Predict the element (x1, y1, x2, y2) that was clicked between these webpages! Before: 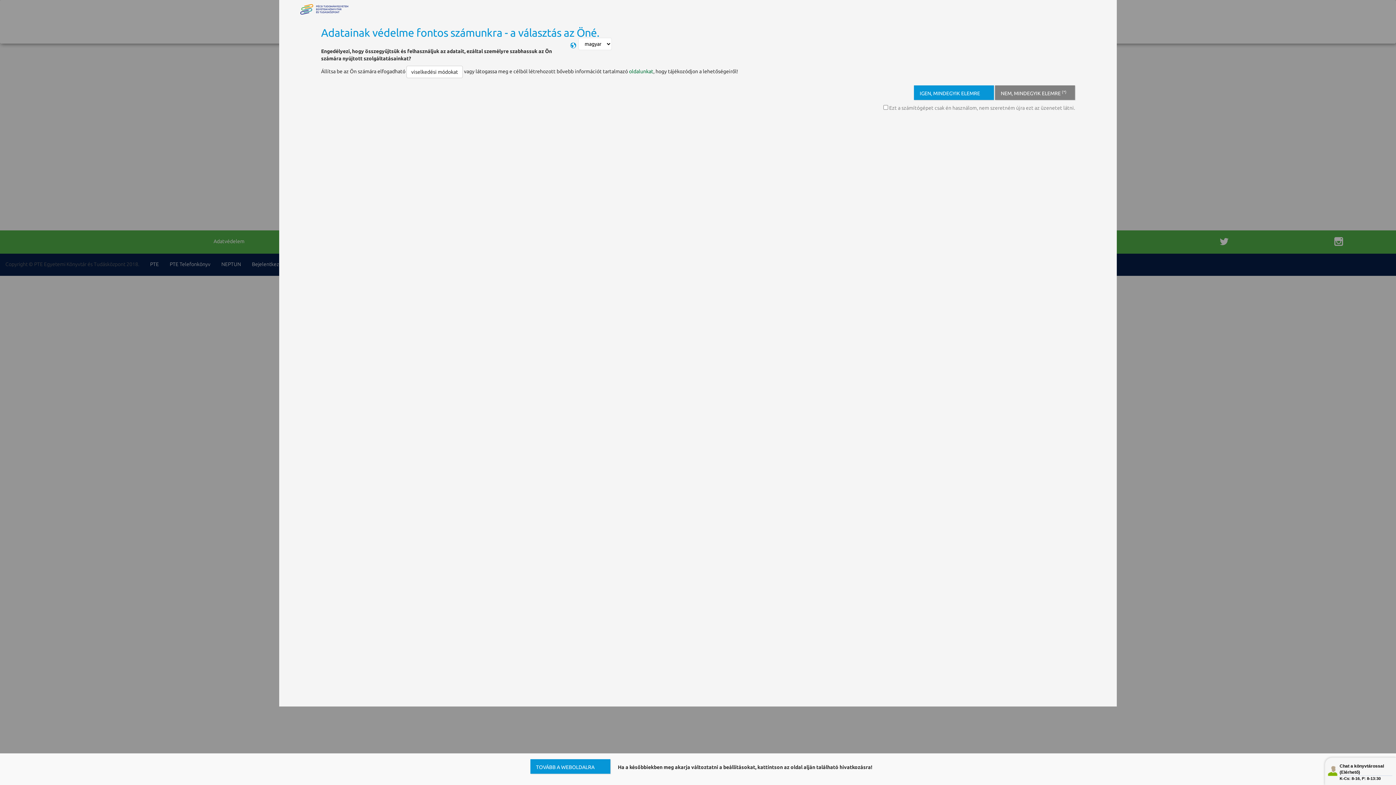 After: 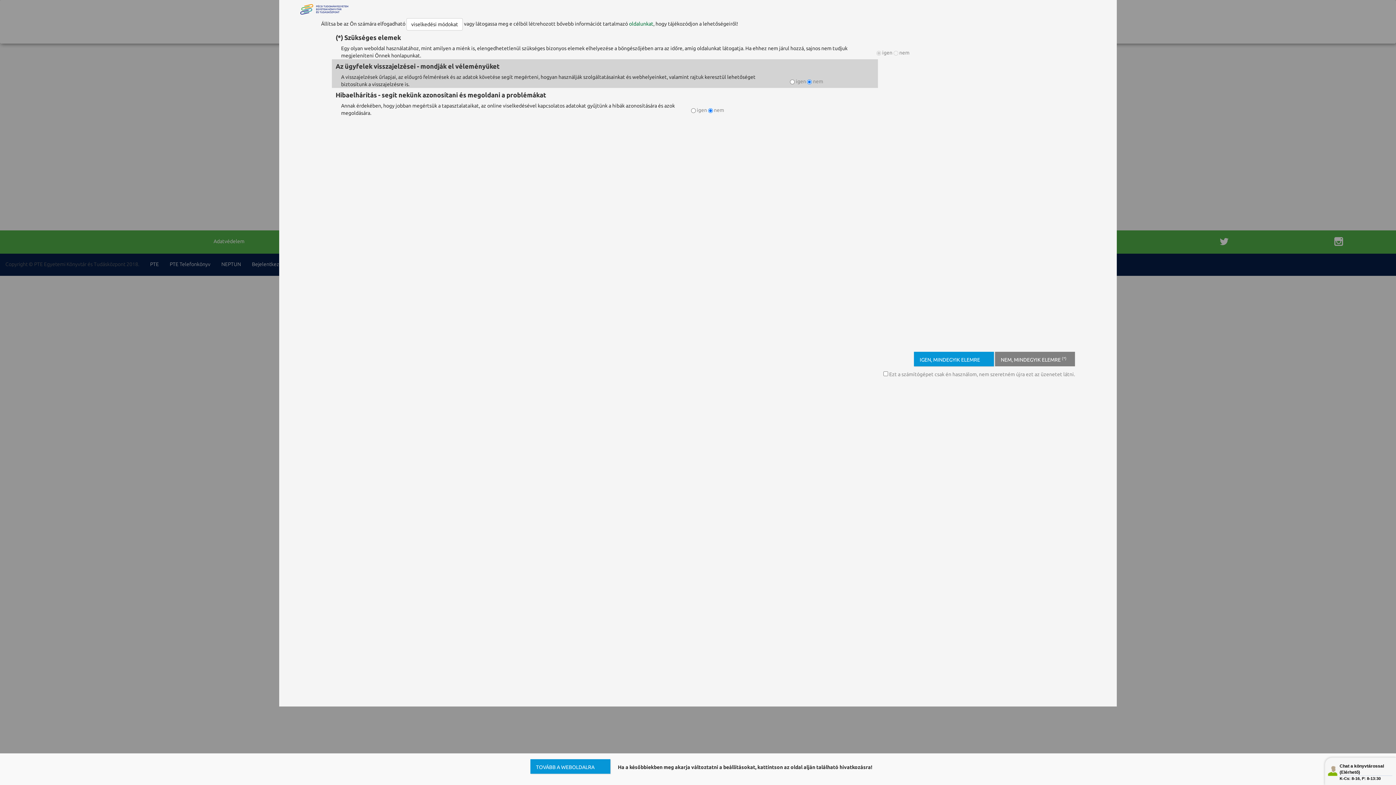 Action: label: NEM, MINDEGYIK ELEMRE (*) bbox: (995, 85, 1075, 100)